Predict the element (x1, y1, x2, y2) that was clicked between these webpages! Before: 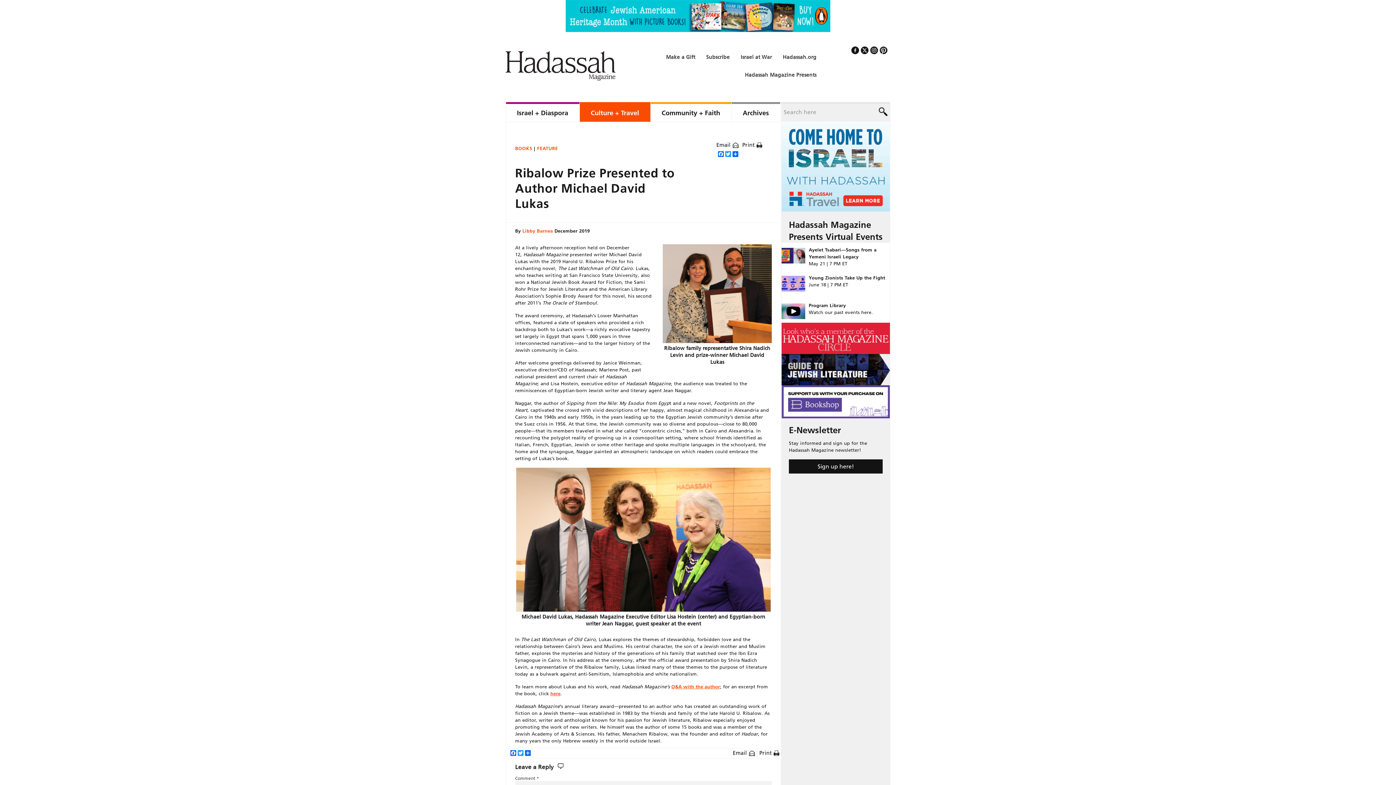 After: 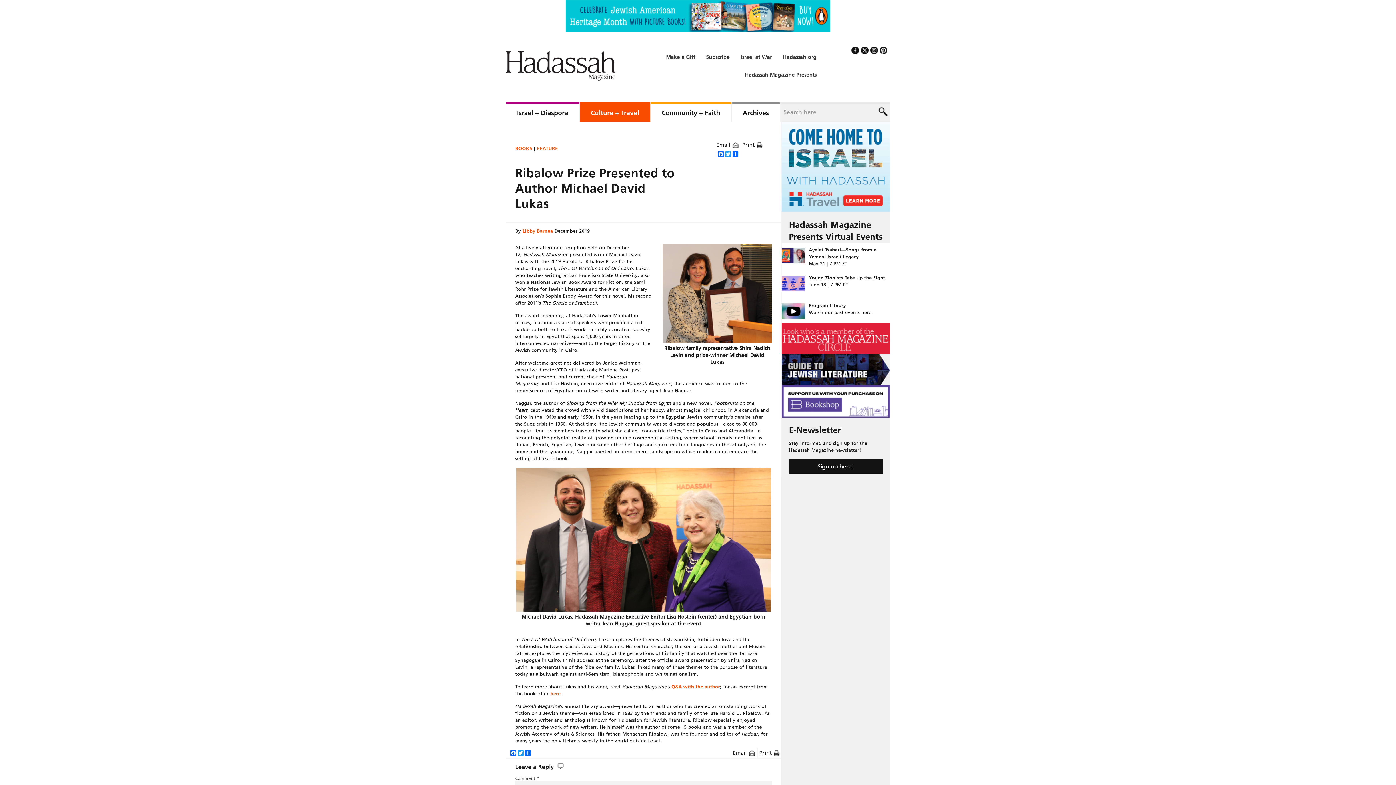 Action: bbox: (870, 46, 878, 54)